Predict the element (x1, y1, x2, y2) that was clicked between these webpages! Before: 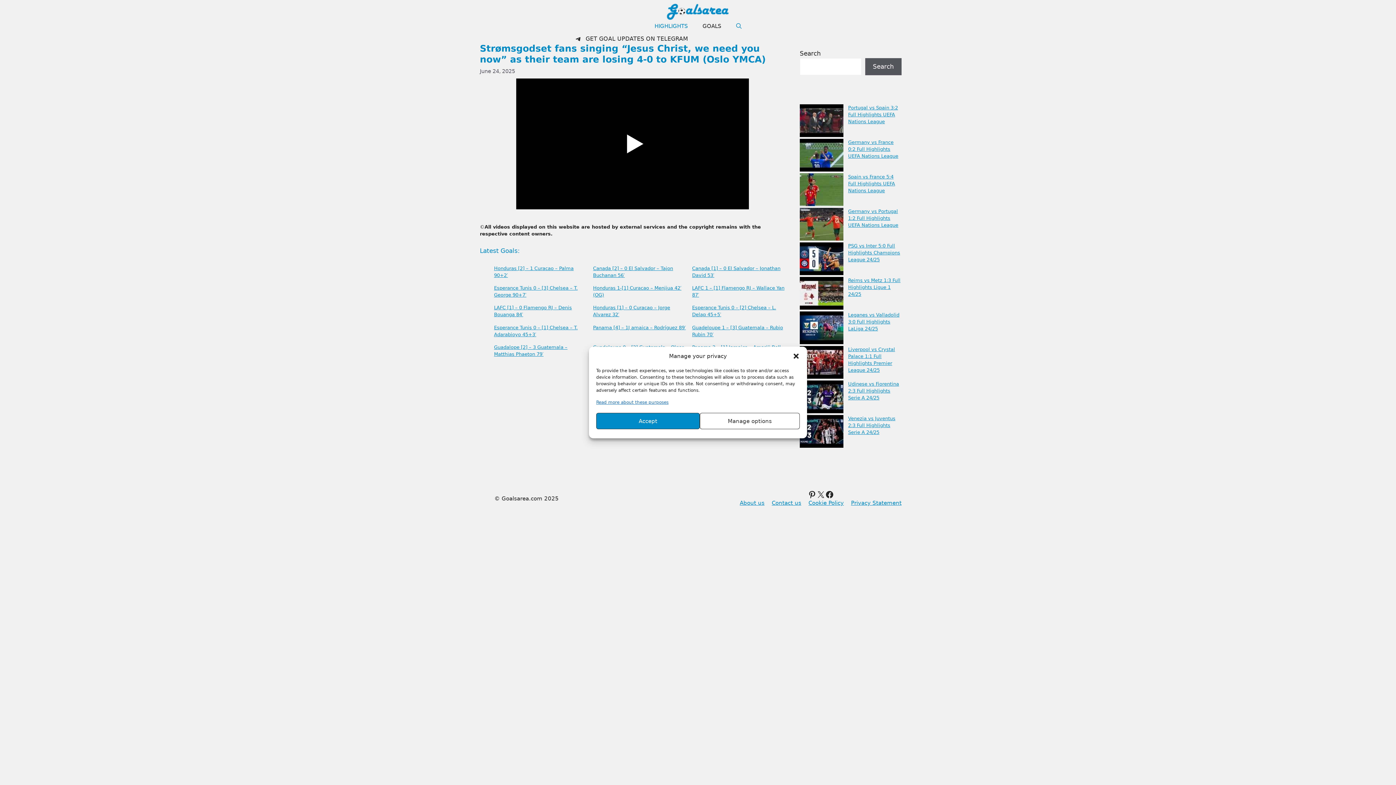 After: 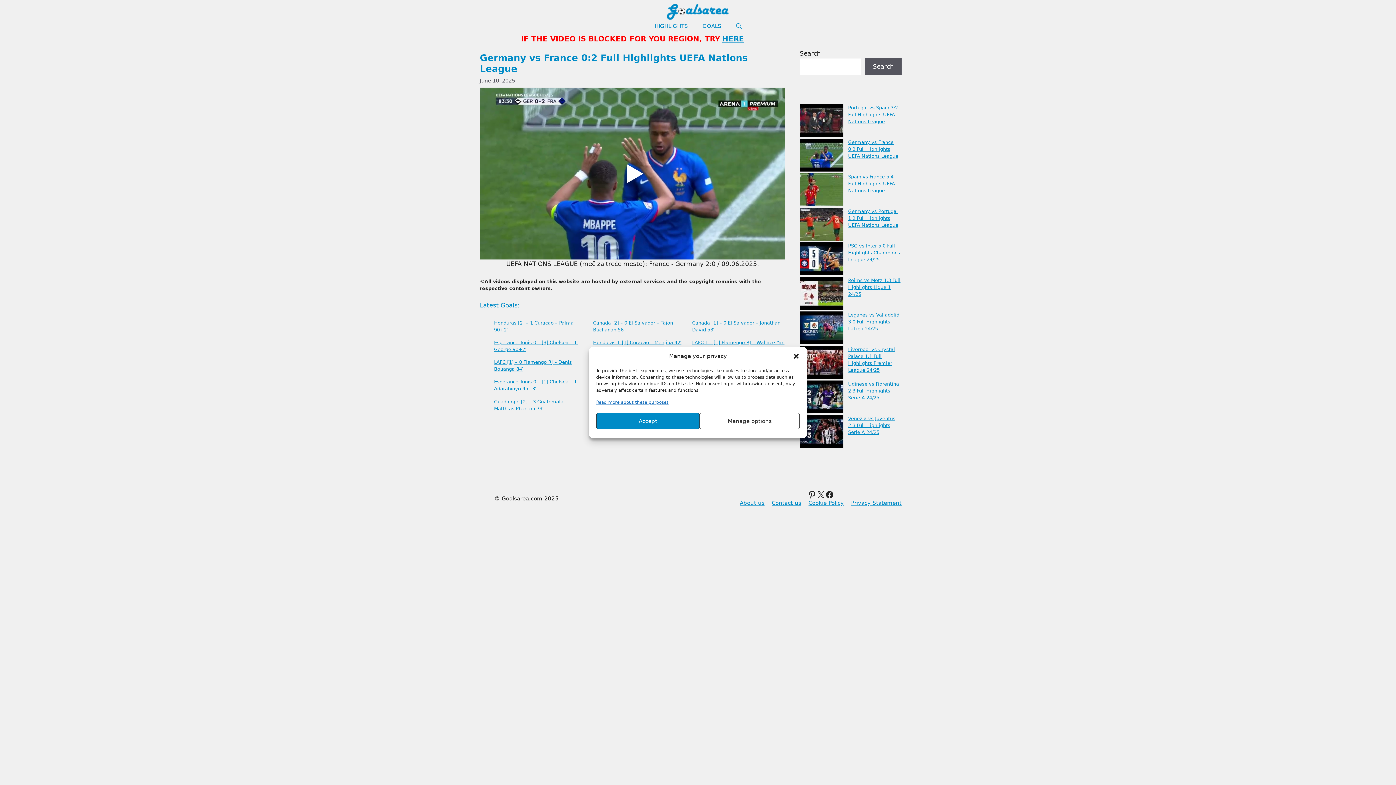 Action: bbox: (800, 138, 843, 173) label: Germany vs France 0:2 Full Highlights UEFA Nations League